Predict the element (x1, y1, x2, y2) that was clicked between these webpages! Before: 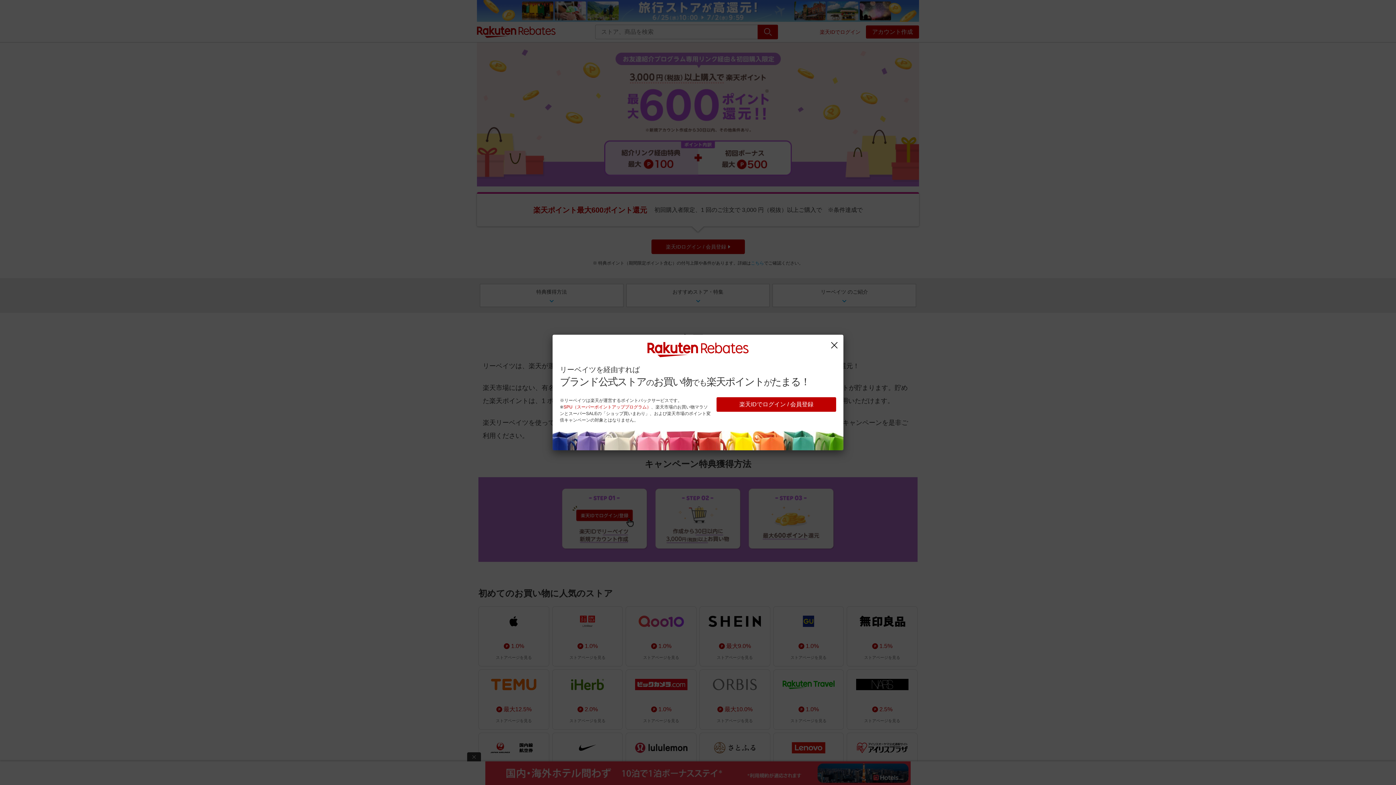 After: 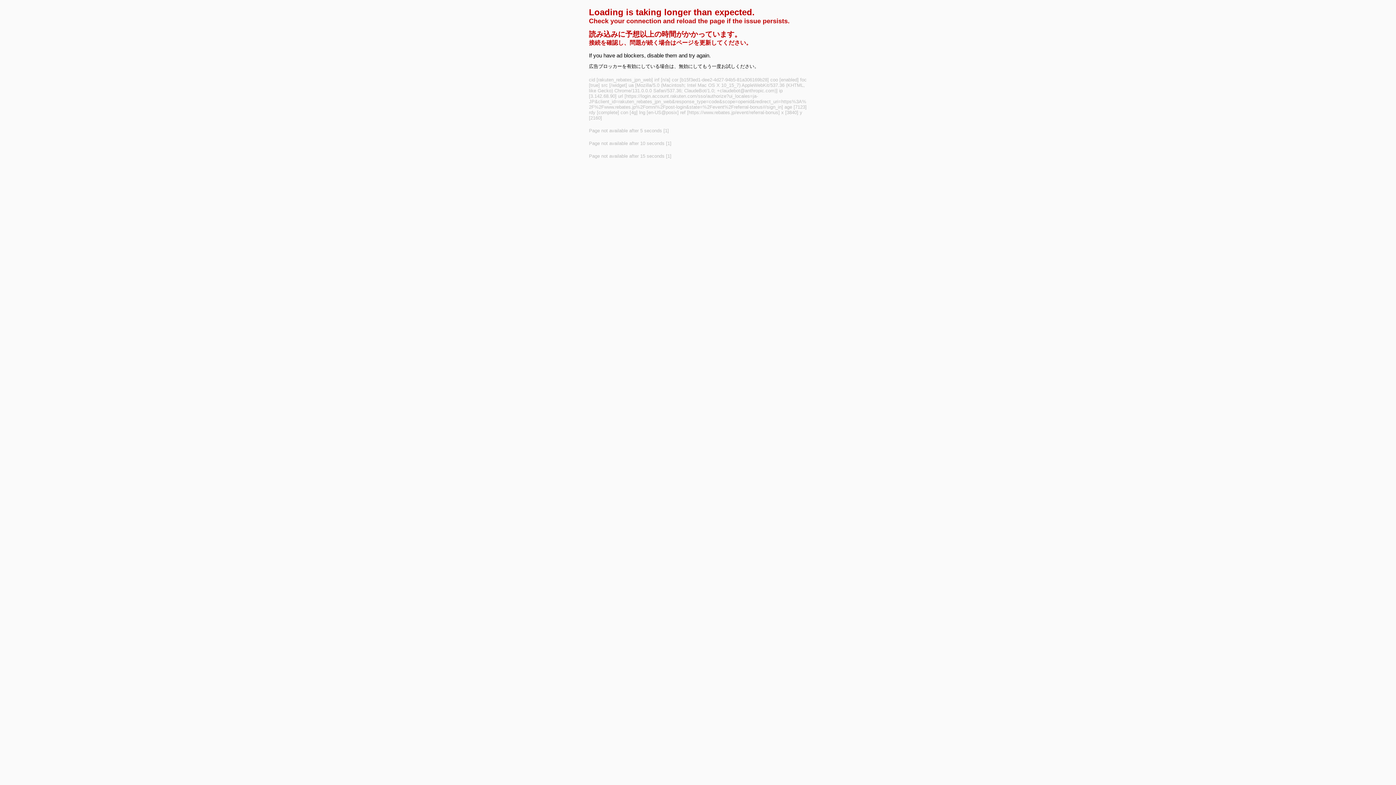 Action: label: 楽天IDでログイン / 会員登録 bbox: (716, 397, 836, 412)